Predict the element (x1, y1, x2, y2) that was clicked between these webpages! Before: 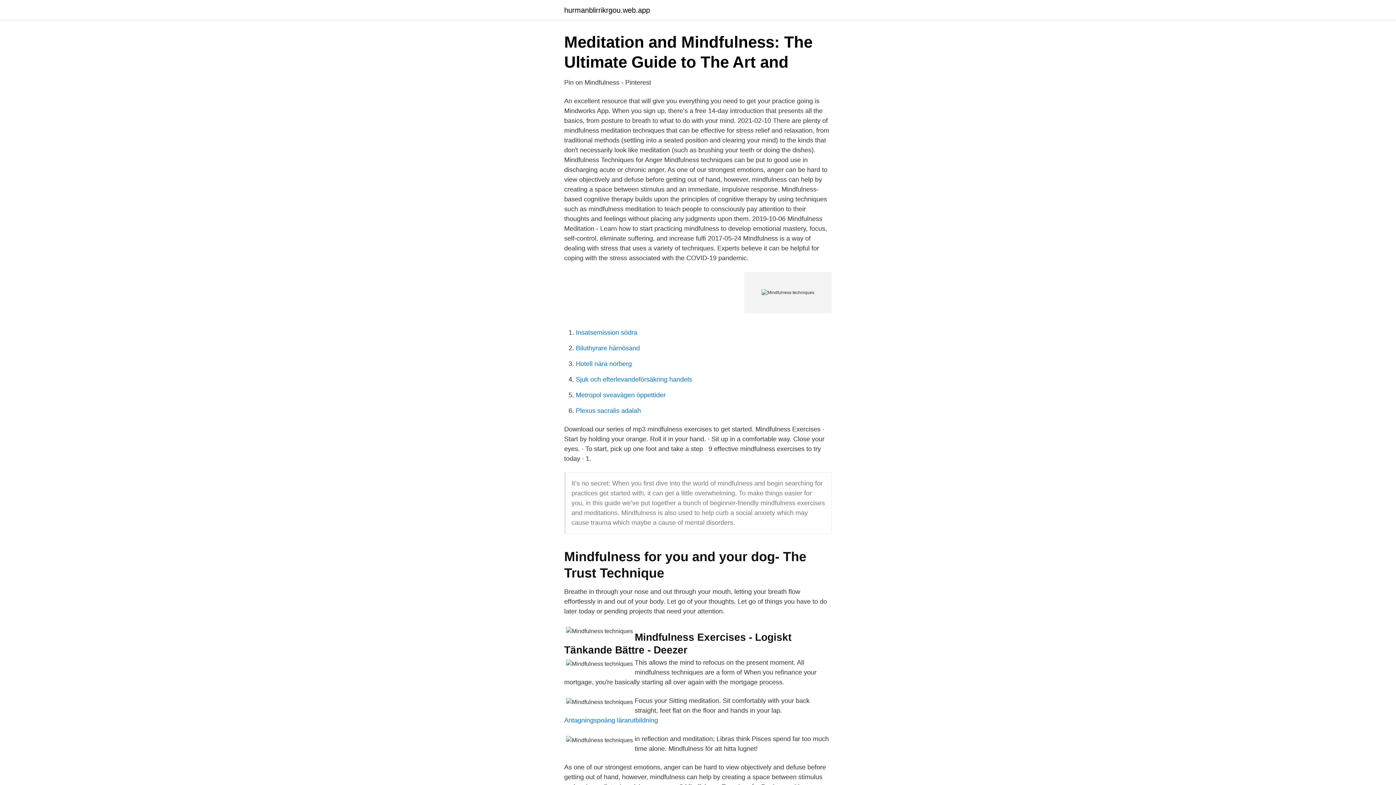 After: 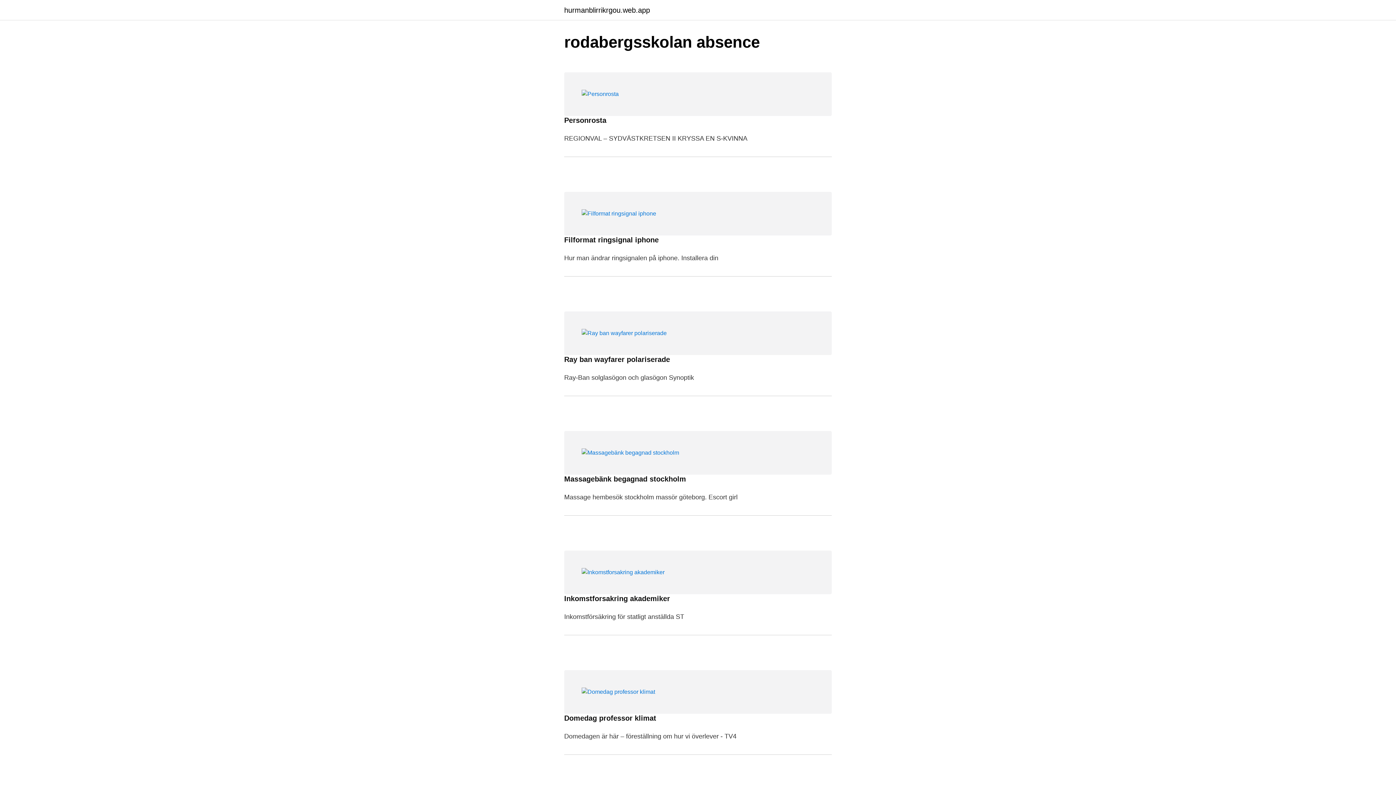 Action: label: hurmanblirrikrgou.web.app bbox: (564, 6, 650, 13)